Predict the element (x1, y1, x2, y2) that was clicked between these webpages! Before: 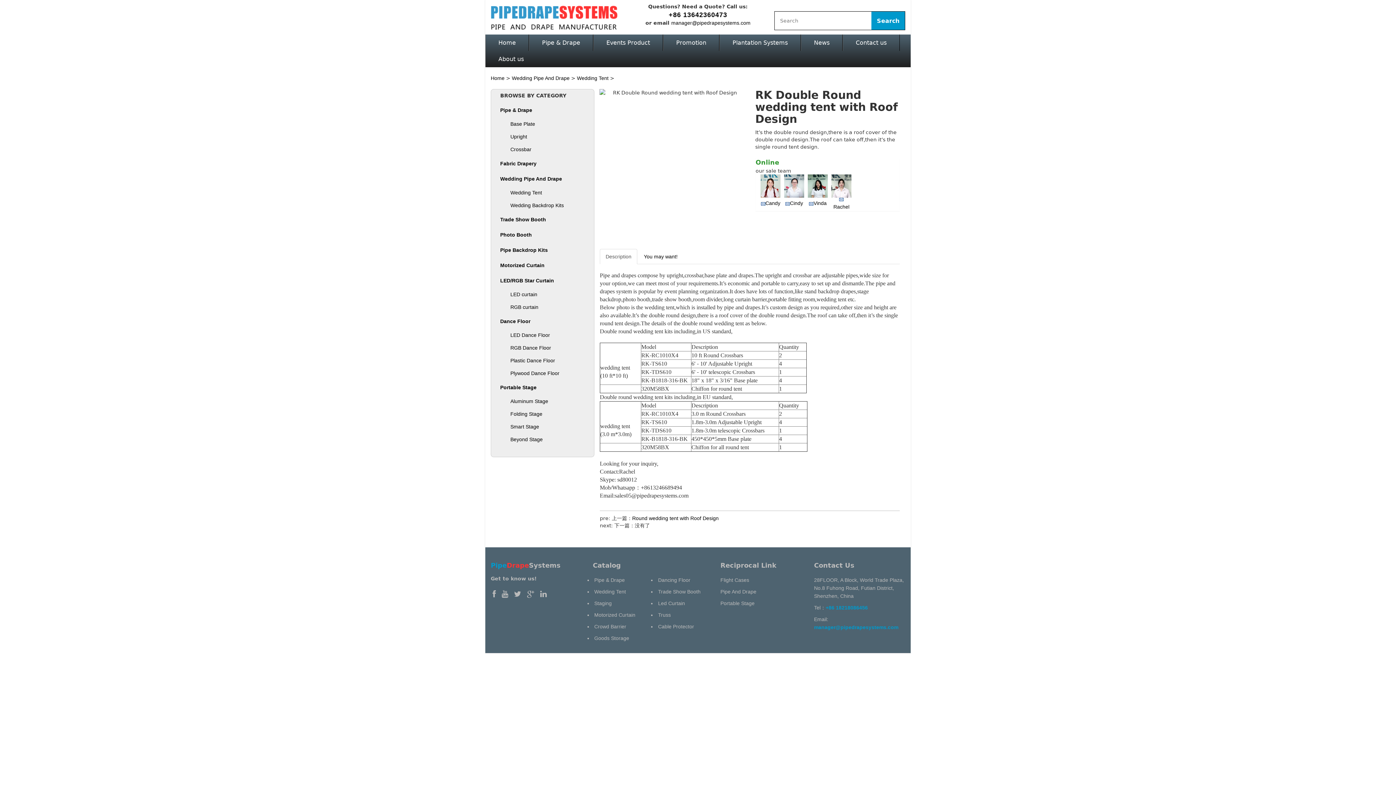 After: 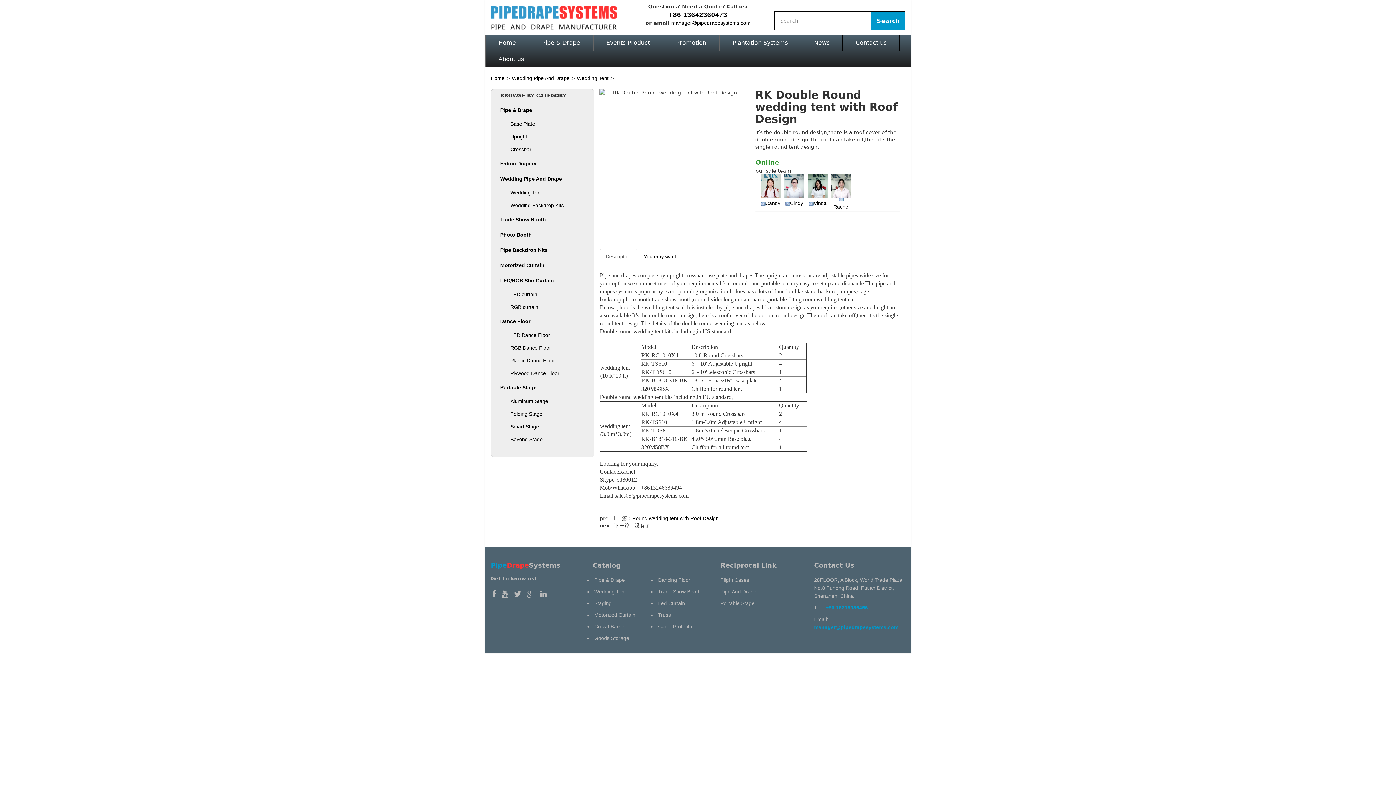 Action: bbox: (538, 586, 548, 602)